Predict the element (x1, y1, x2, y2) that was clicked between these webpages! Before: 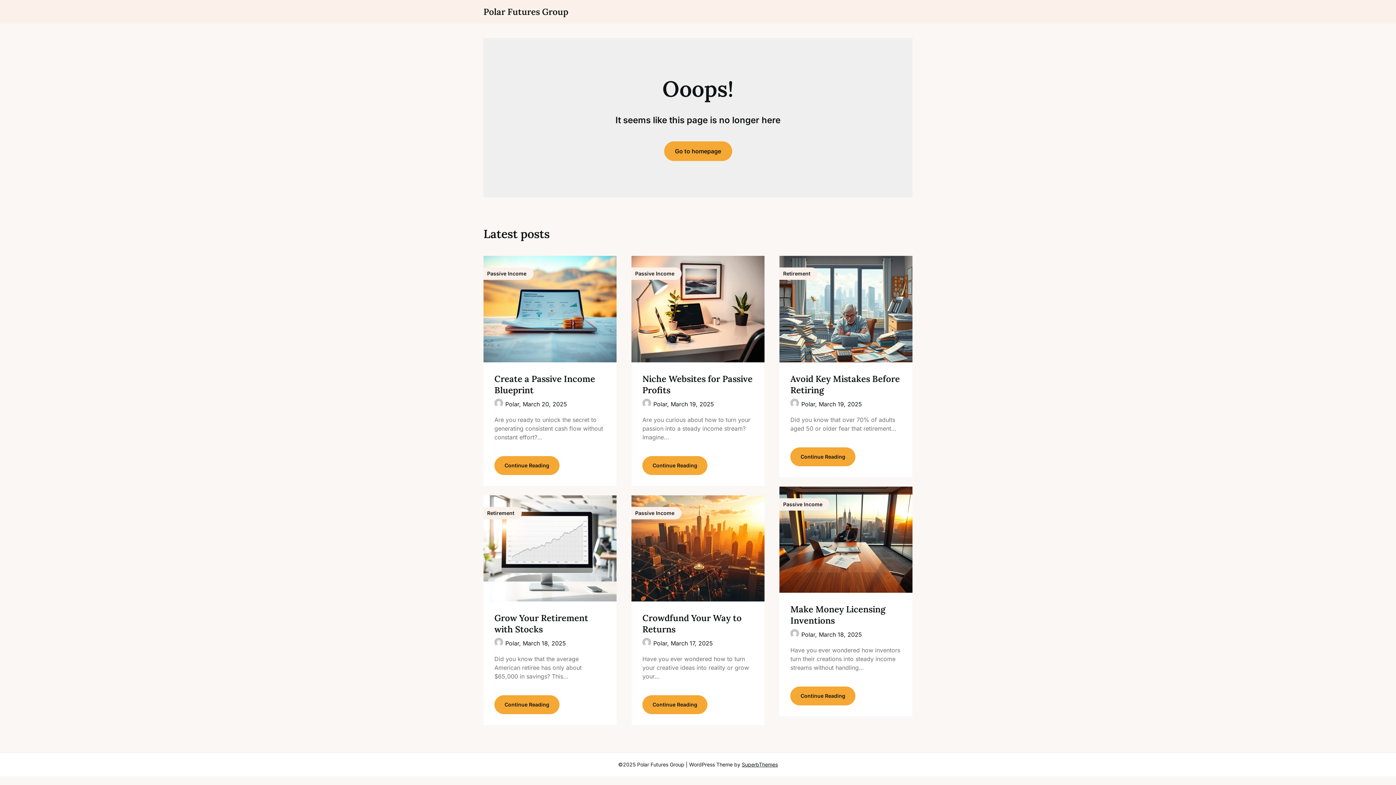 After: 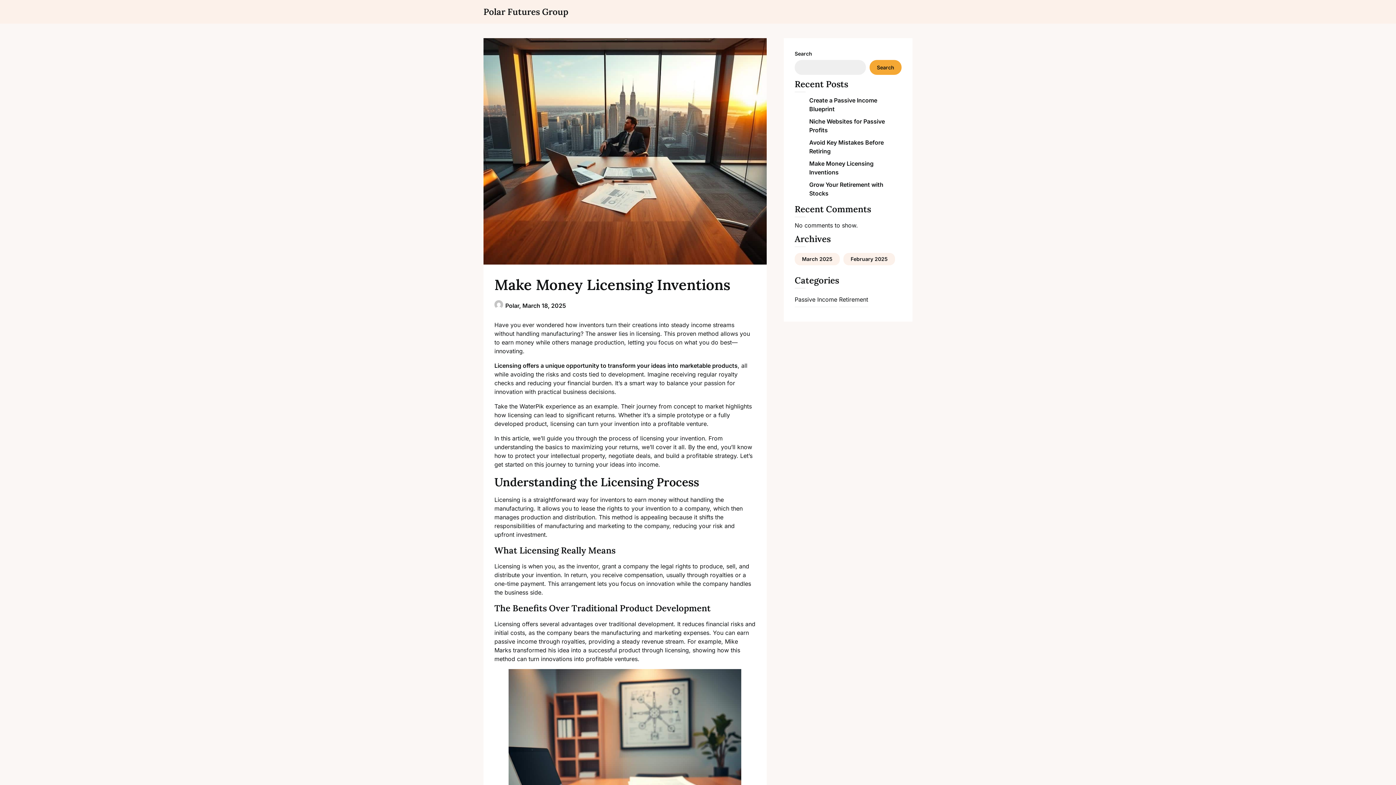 Action: label: Passive Income bbox: (779, 486, 912, 593)